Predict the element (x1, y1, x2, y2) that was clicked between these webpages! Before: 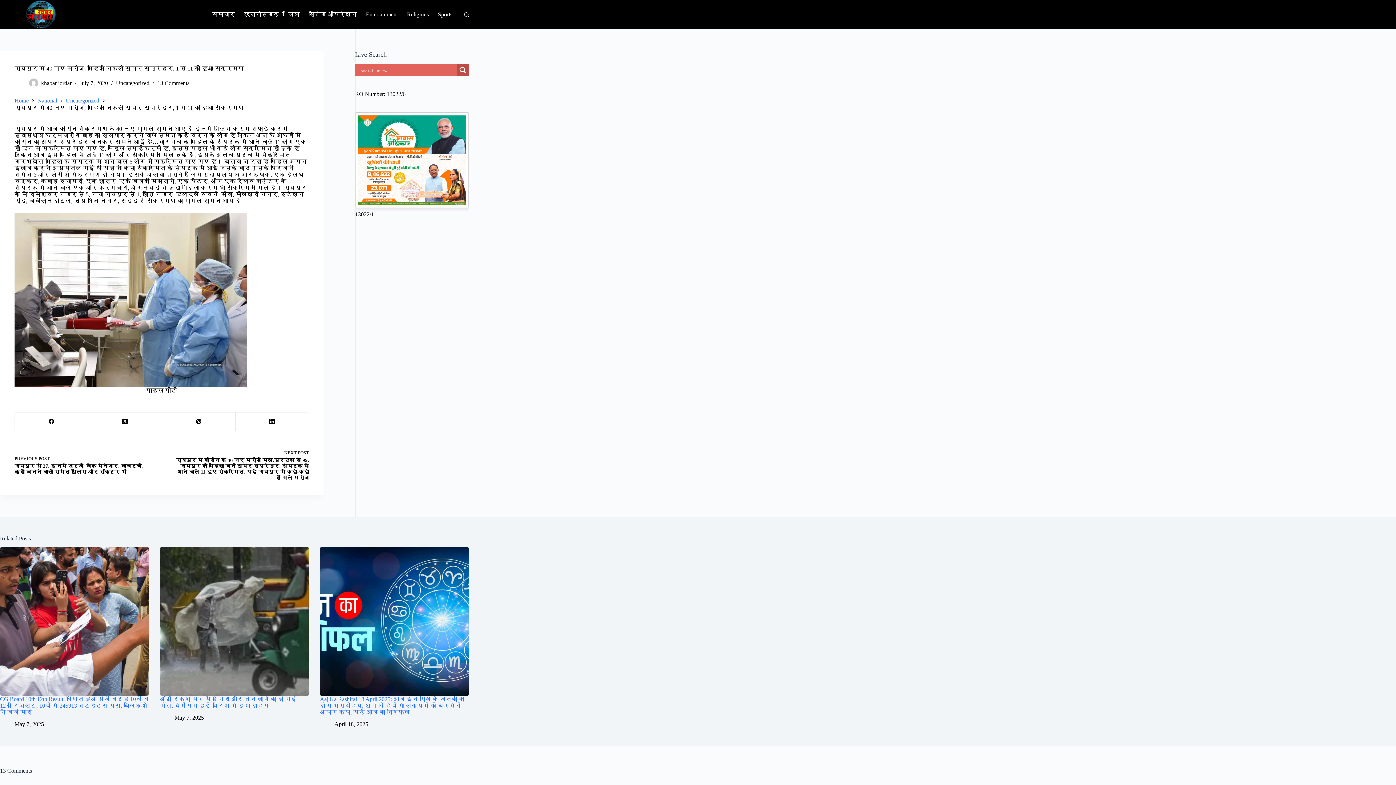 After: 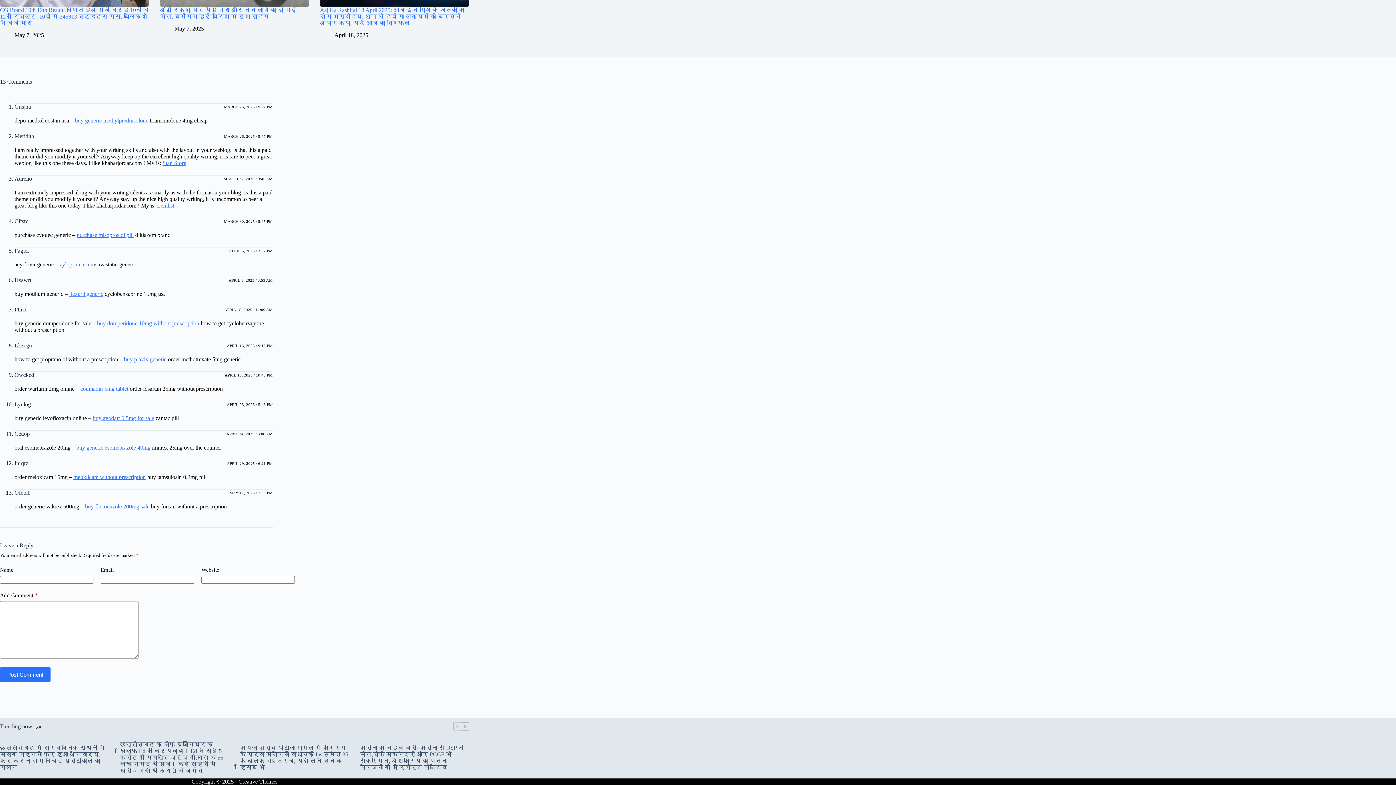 Action: bbox: (157, 80, 189, 86) label: 13 Comments